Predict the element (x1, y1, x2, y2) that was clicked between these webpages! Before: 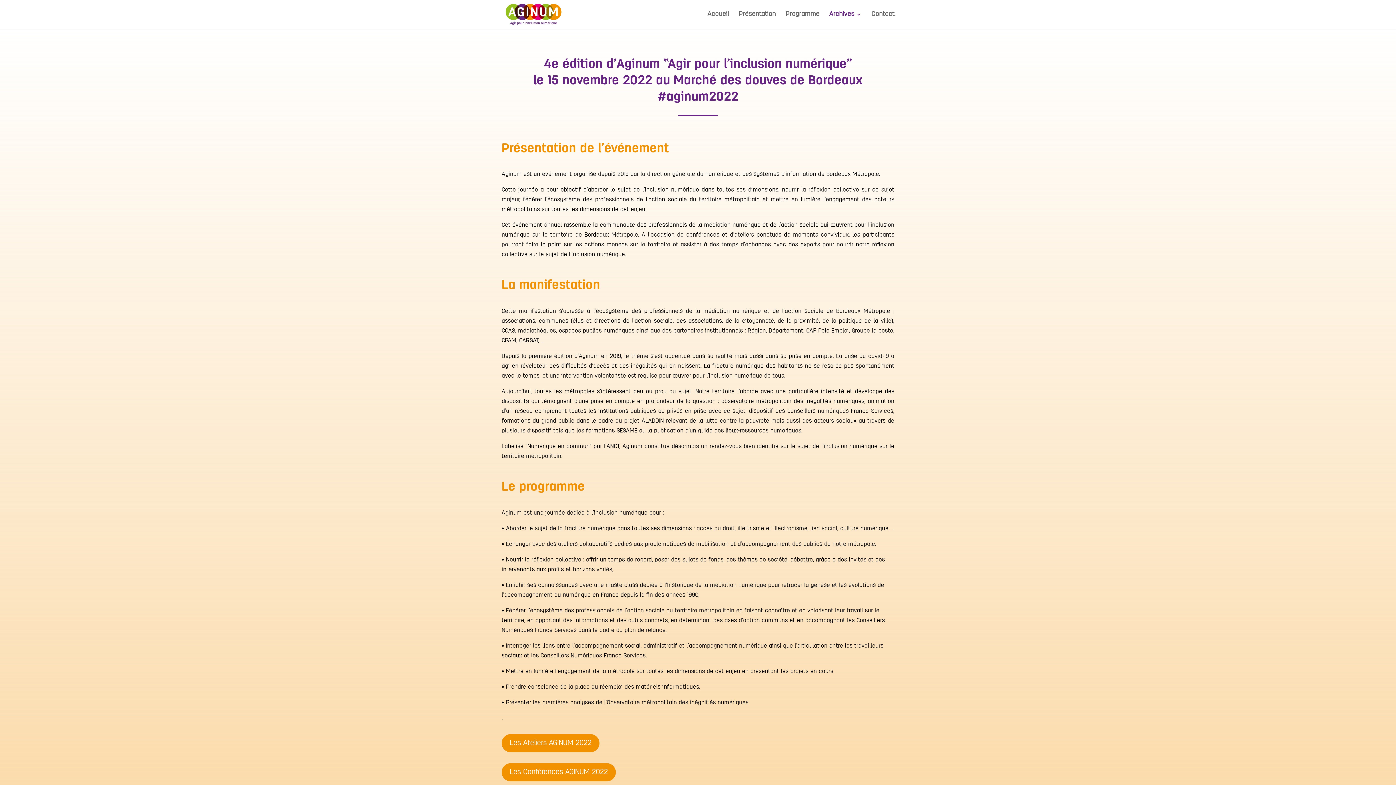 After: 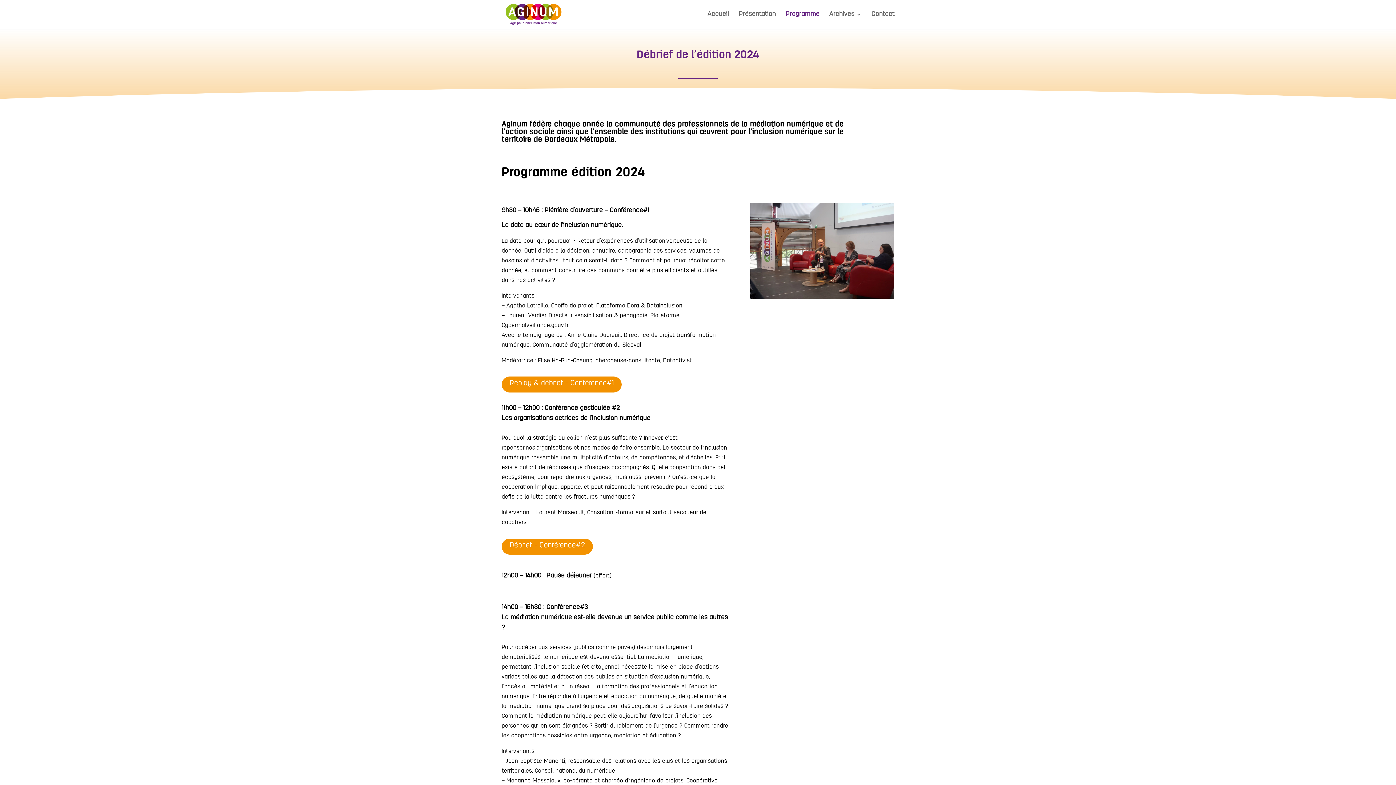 Action: bbox: (785, 12, 819, 29) label: Programme